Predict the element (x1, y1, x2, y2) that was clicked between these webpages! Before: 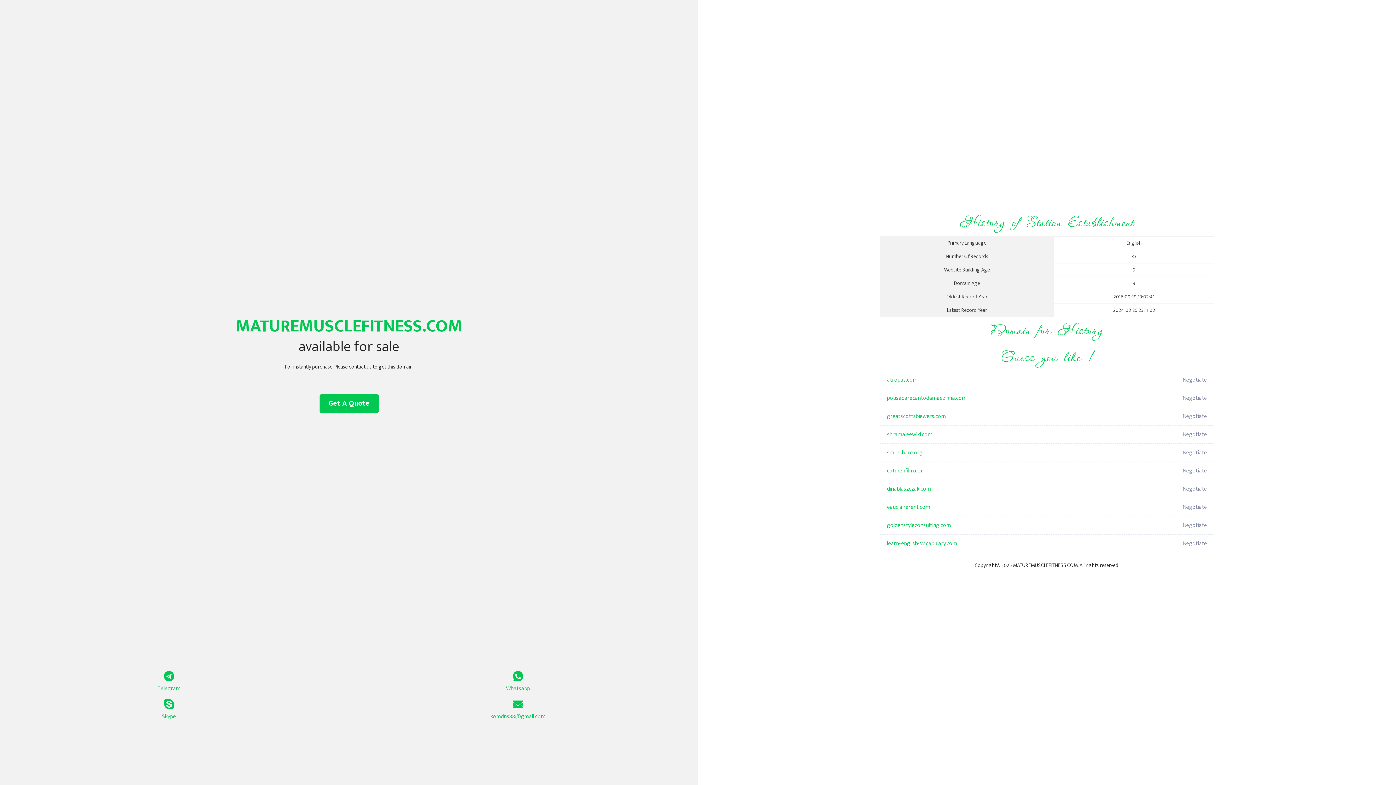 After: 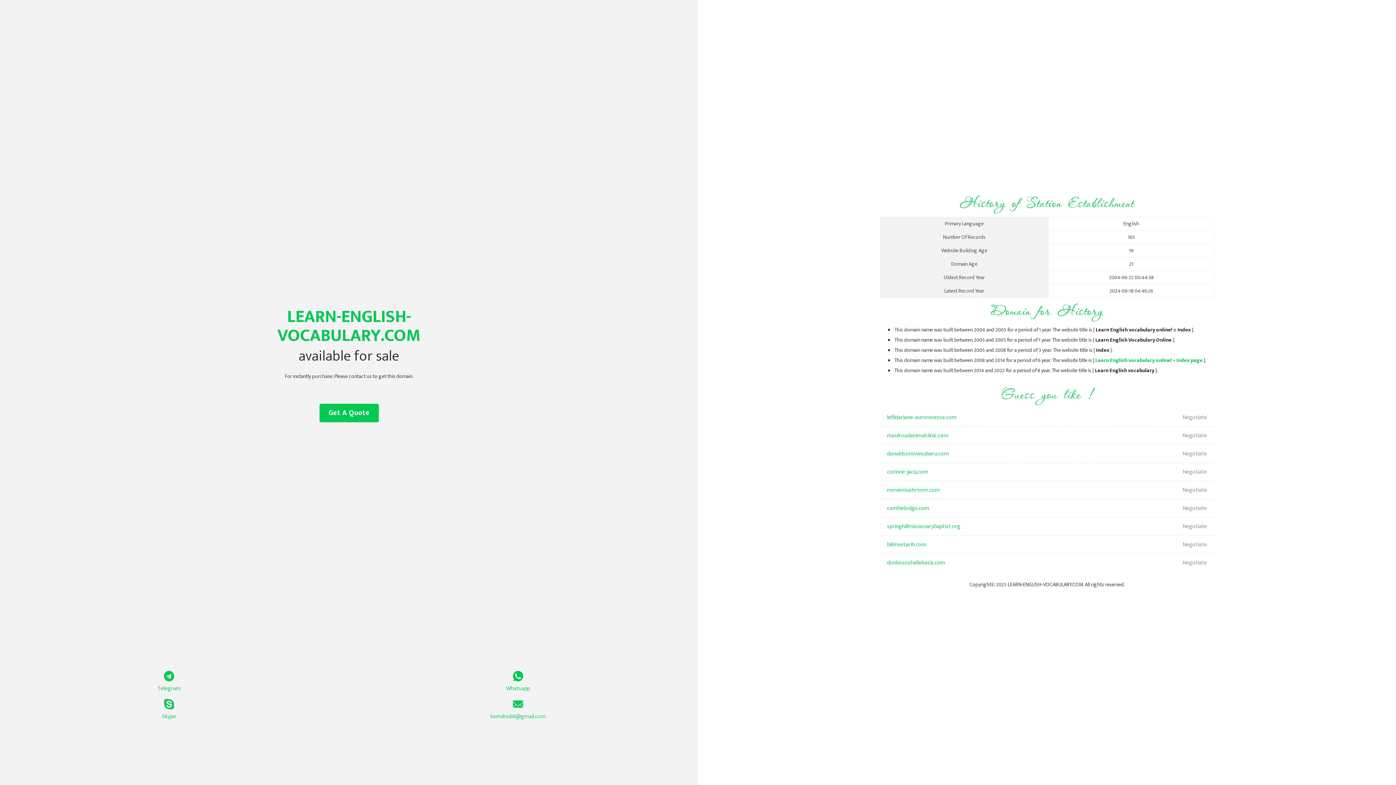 Action: label: learn-english-vocabulary.com bbox: (887, 534, 1098, 553)